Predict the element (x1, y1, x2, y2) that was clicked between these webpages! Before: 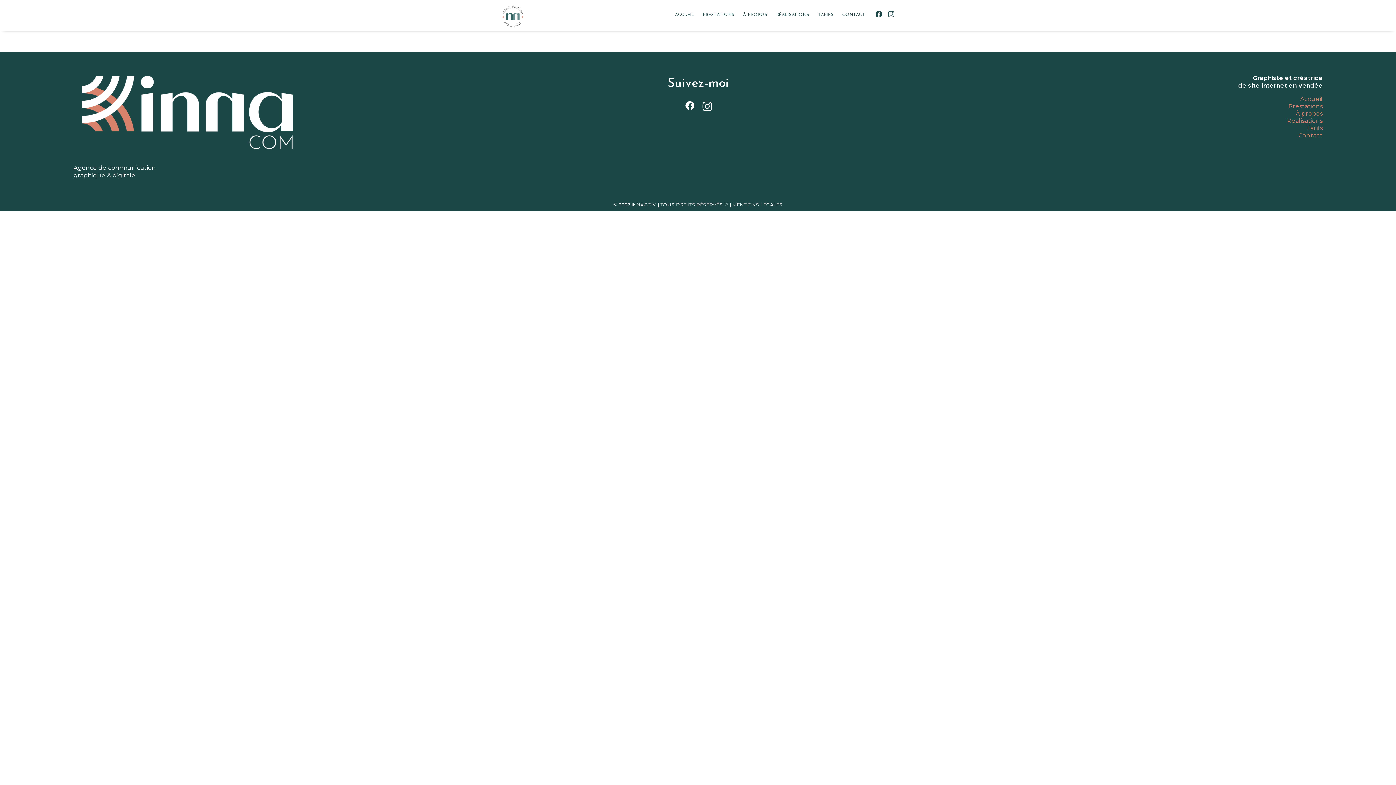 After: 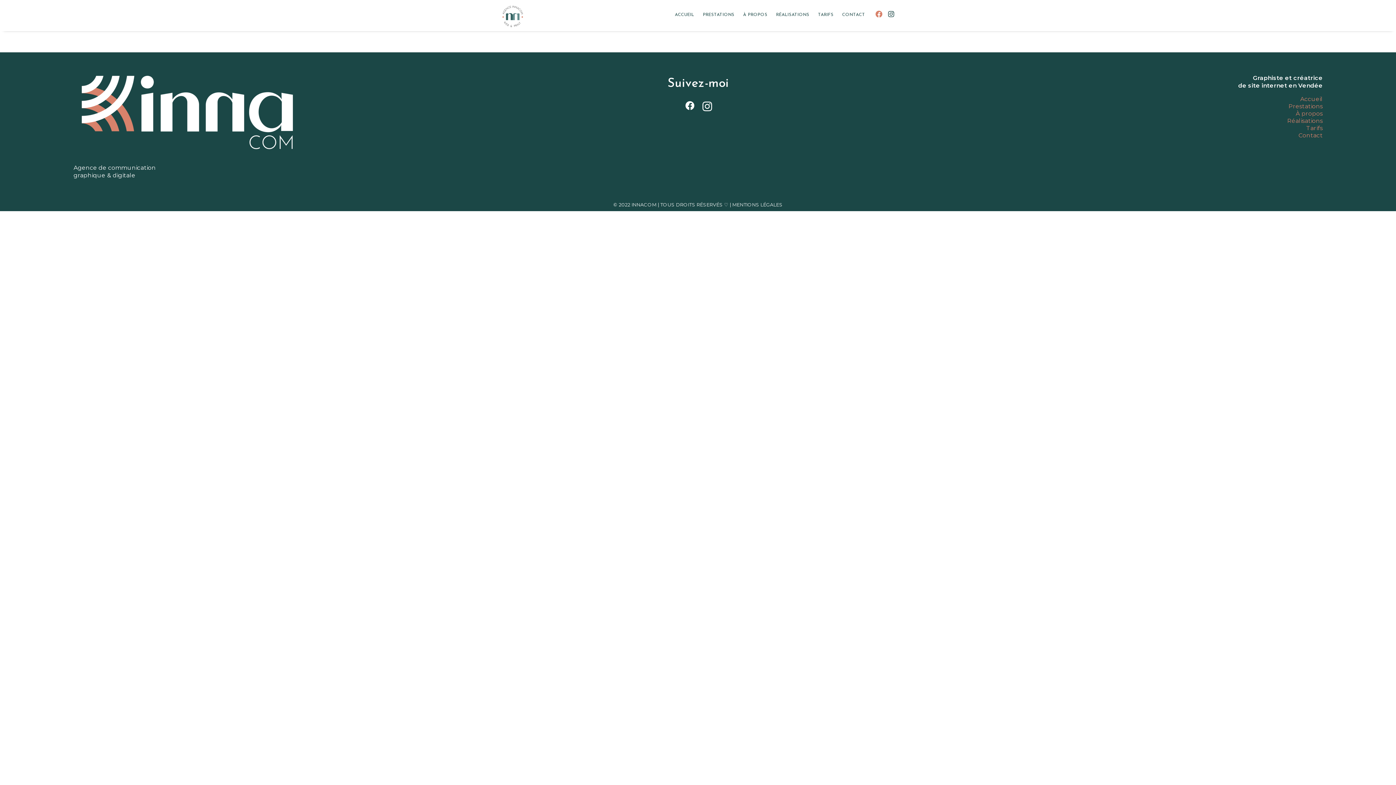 Action: label: Facebook (opens in a new tab) bbox: (872, 10, 885, 18)